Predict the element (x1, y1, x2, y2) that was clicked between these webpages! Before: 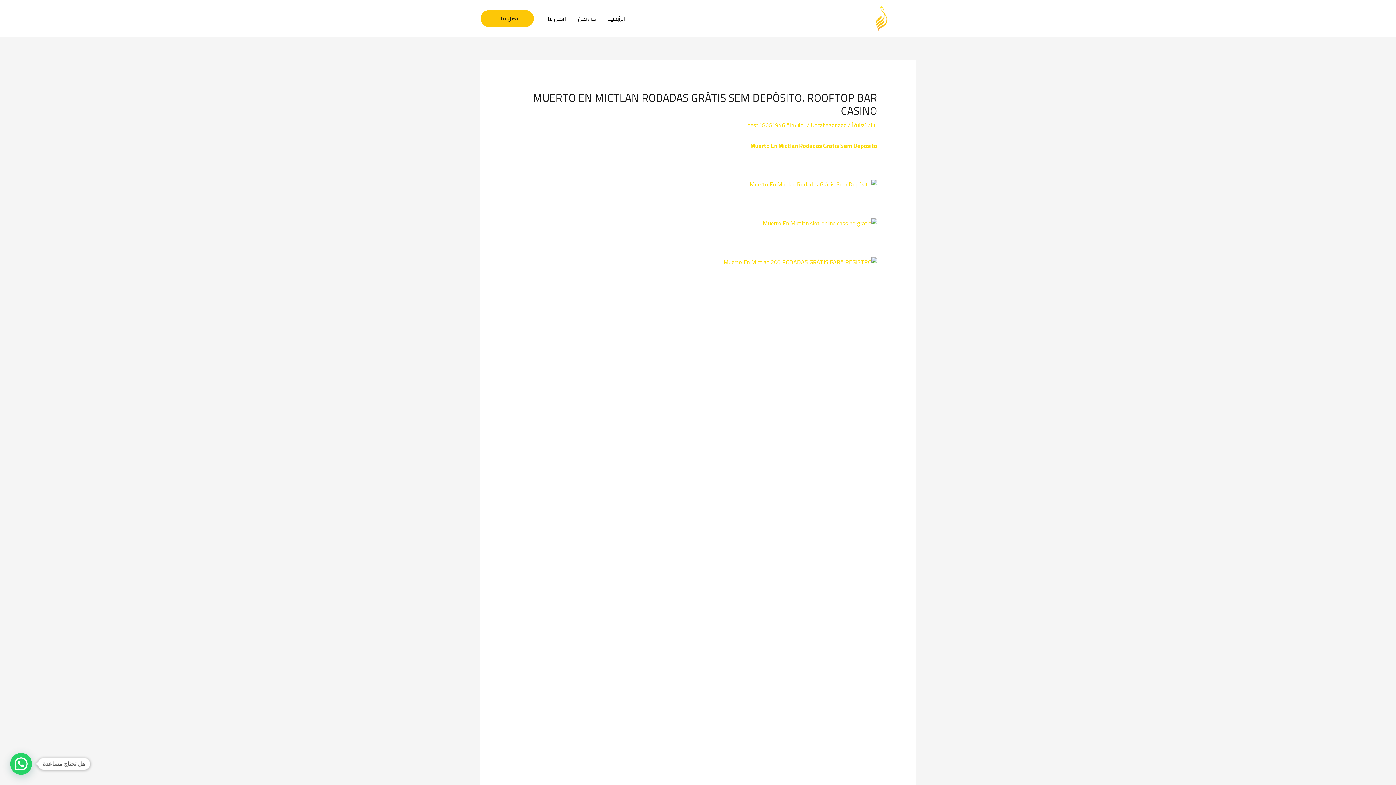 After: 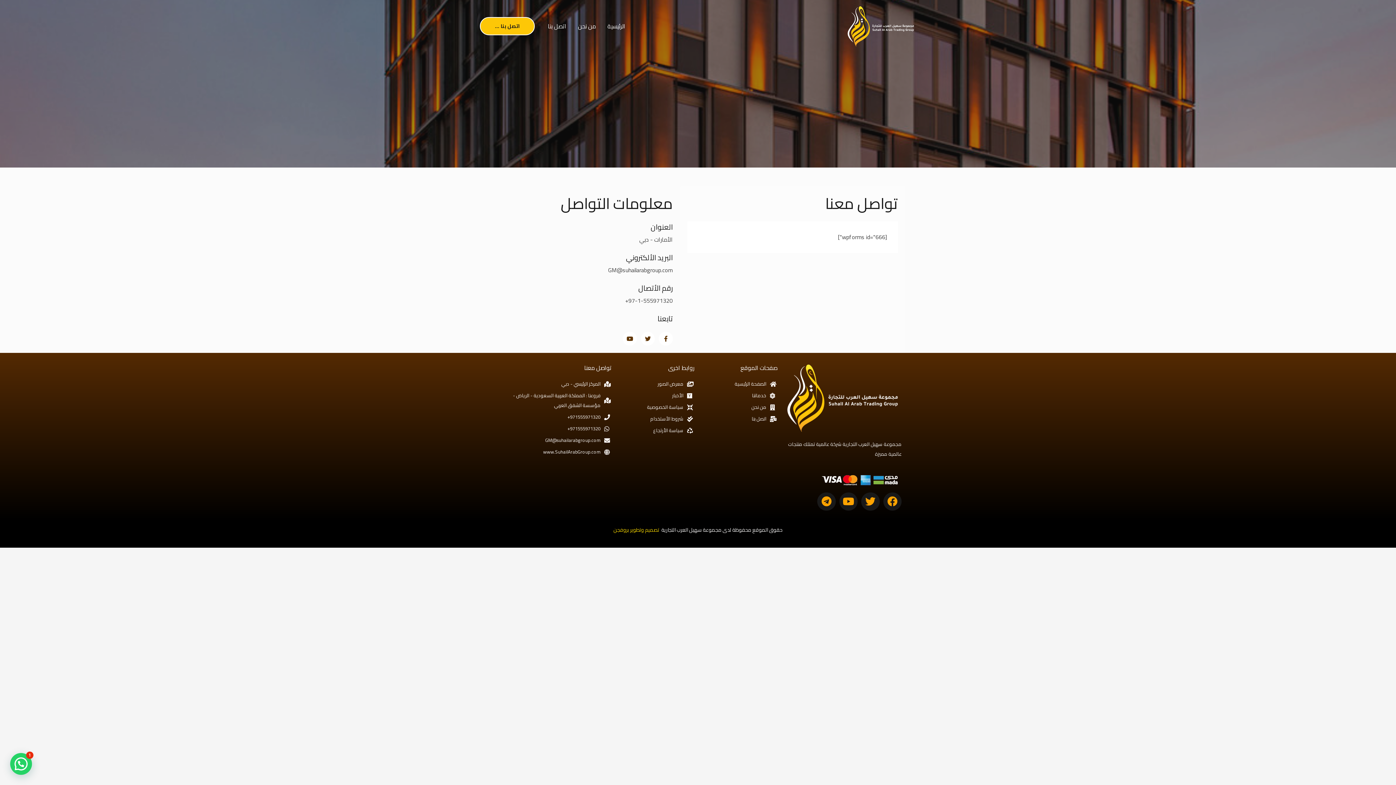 Action: bbox: (542, 5, 572, 31) label: اتصل بنا